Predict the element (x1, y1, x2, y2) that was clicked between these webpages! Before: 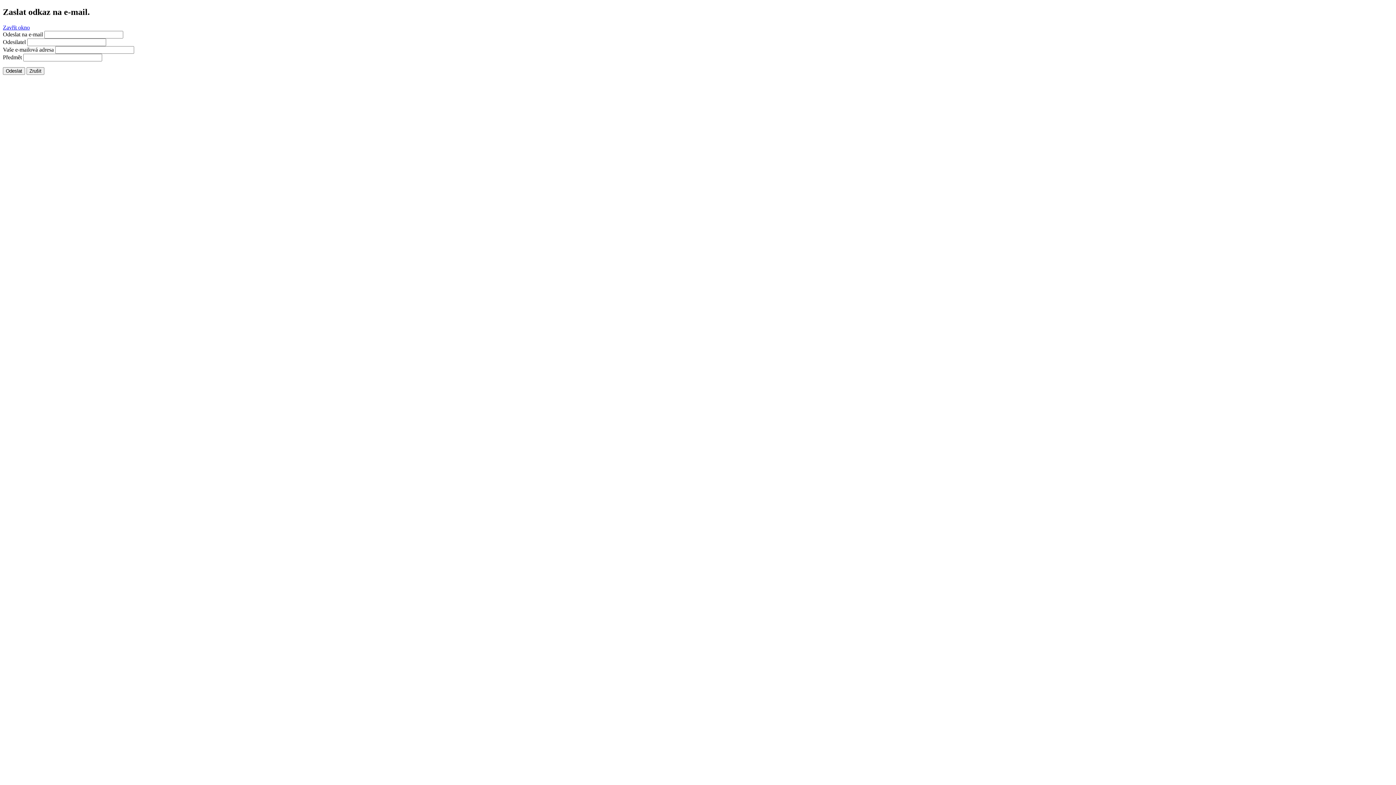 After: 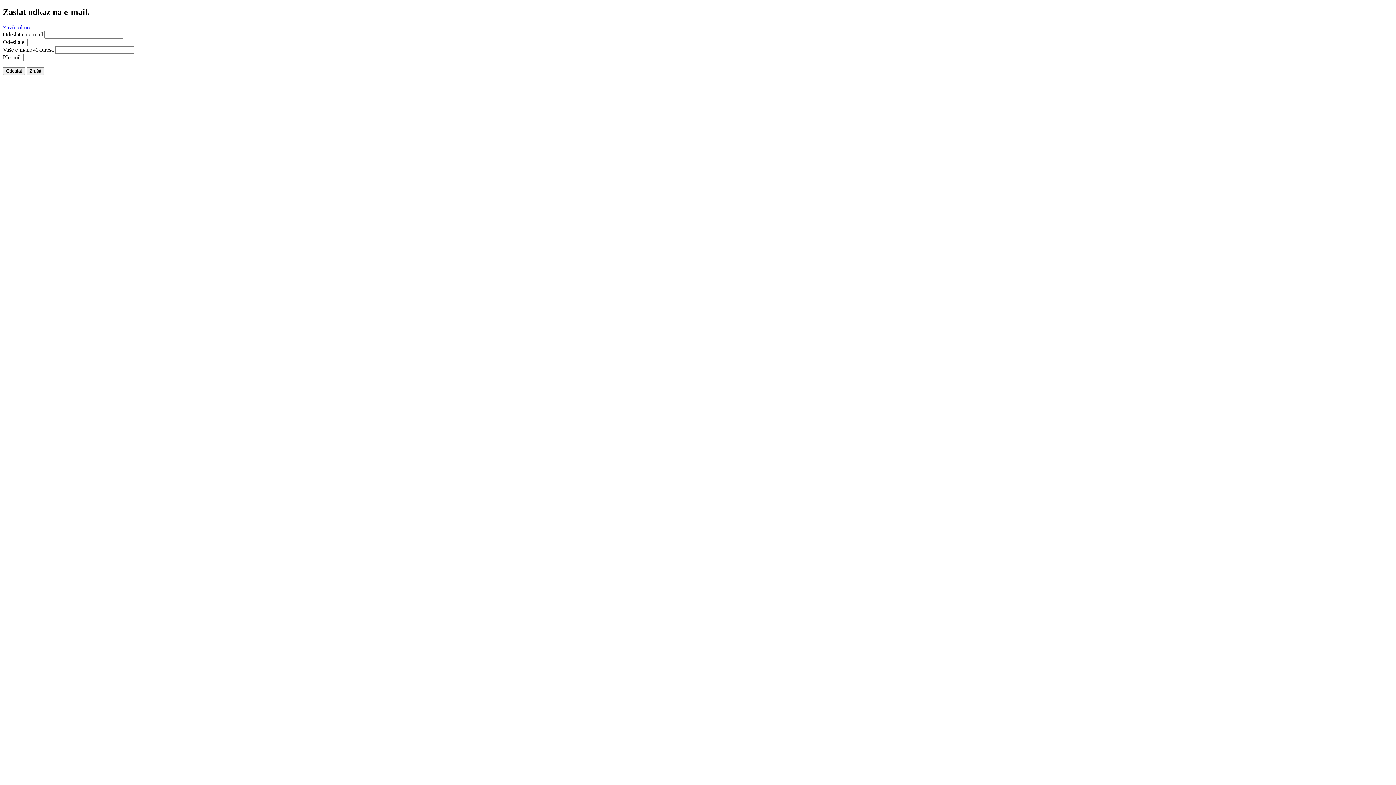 Action: label: Zavřít okno bbox: (2, 24, 29, 30)